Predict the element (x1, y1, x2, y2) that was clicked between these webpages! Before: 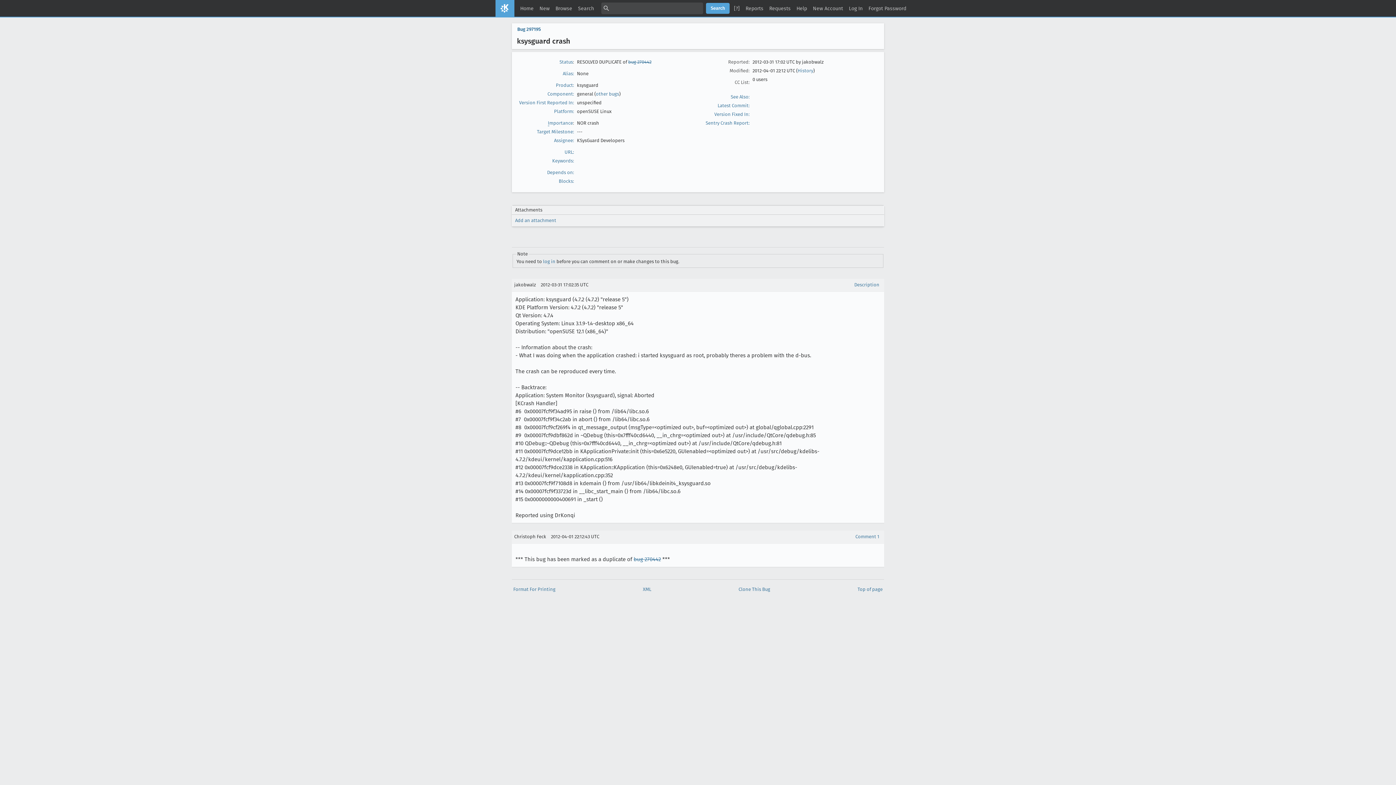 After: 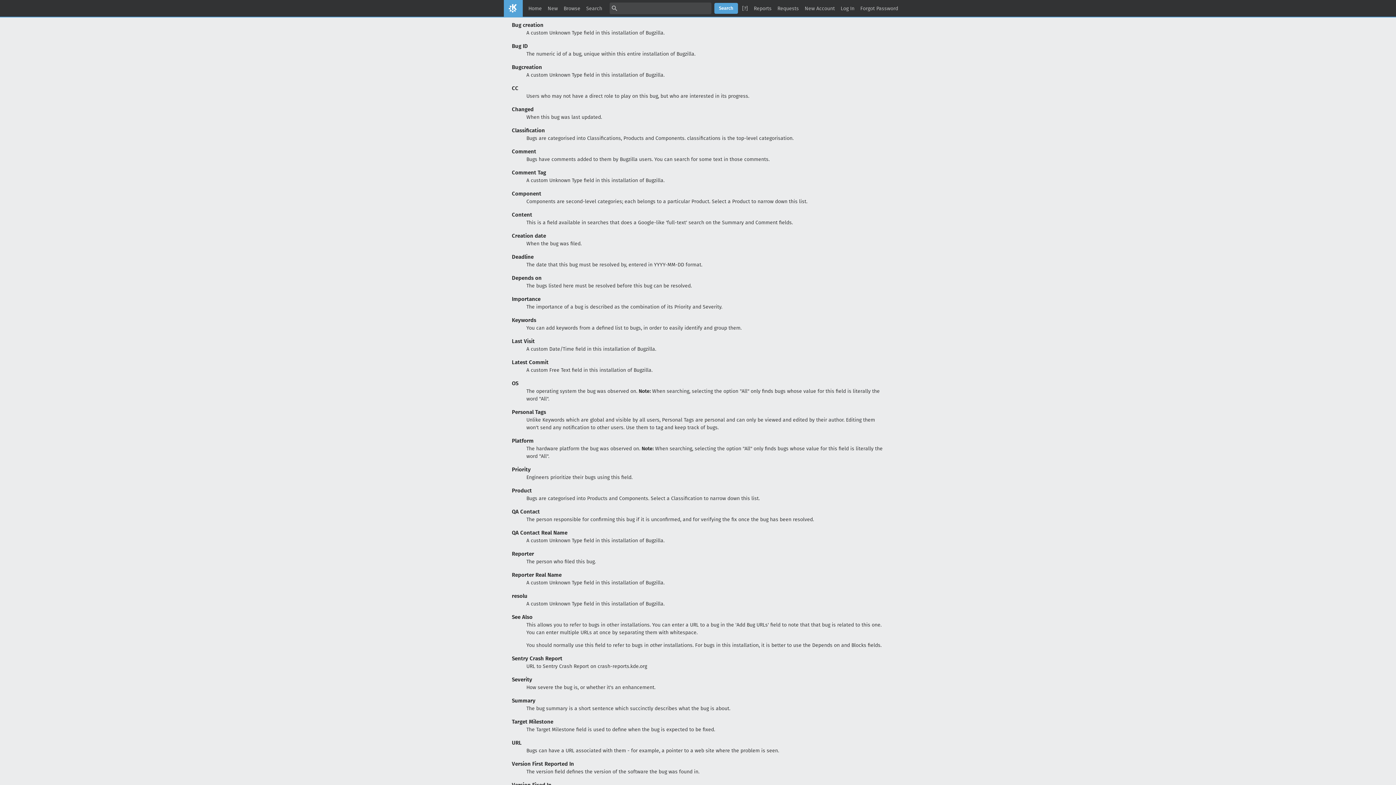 Action: bbox: (558, 178, 574, 184) label: Blocks: